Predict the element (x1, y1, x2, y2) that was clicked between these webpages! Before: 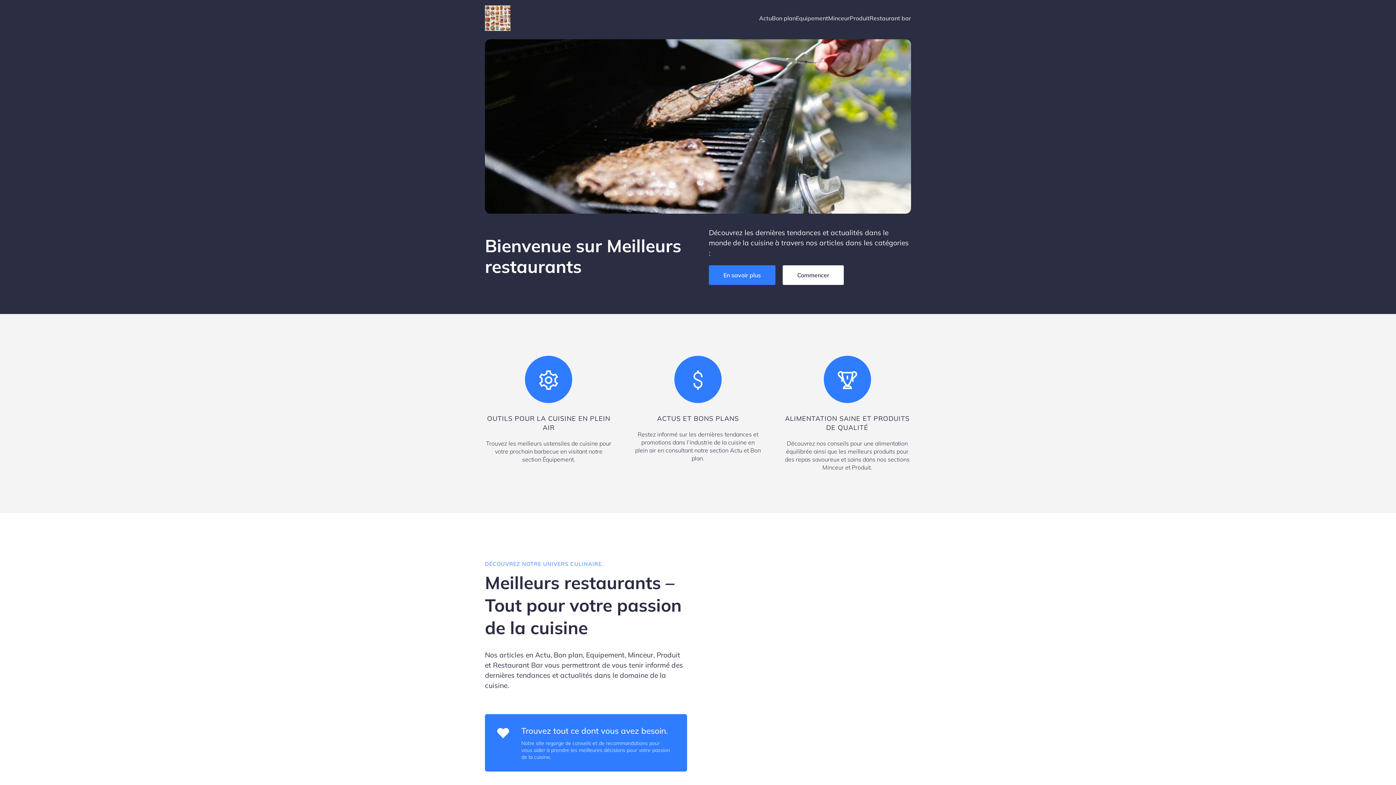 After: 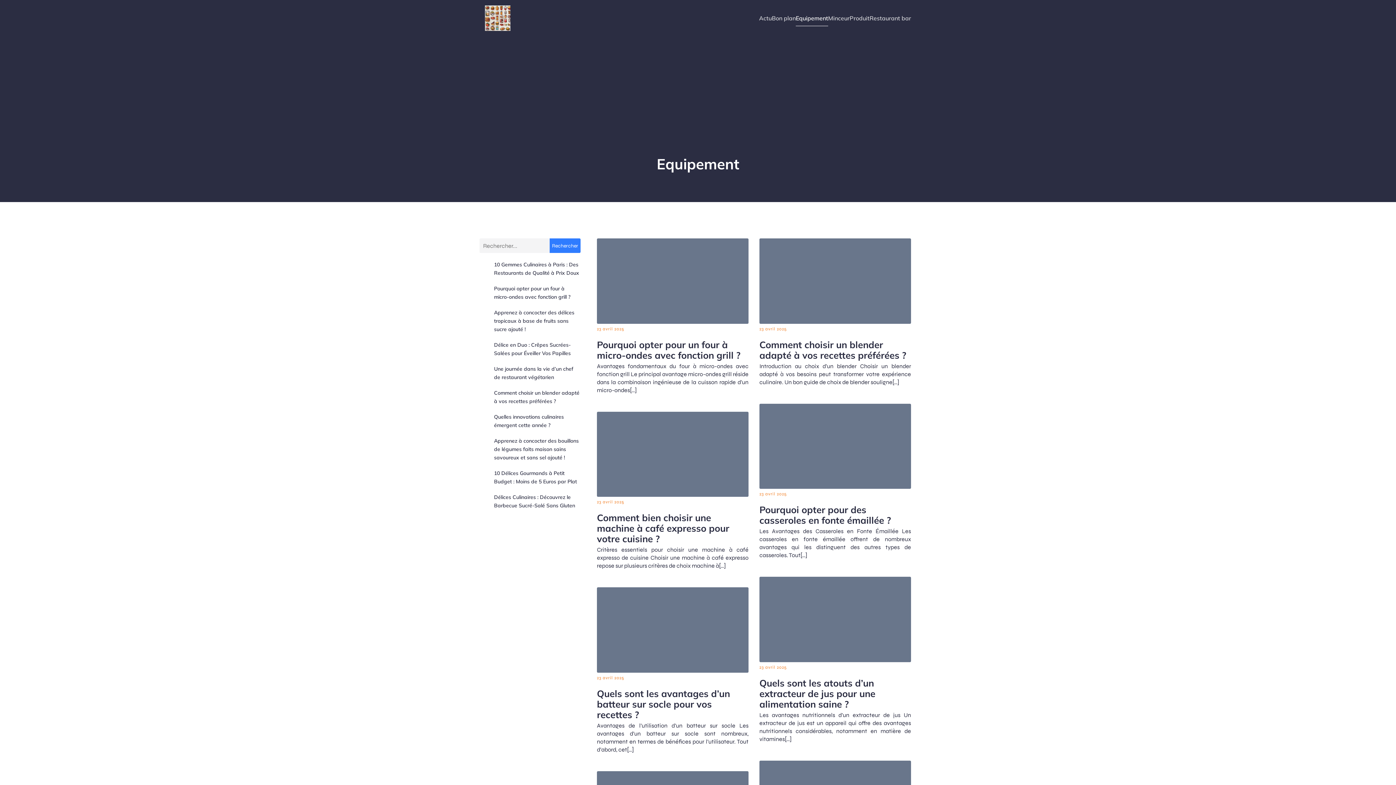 Action: label: Equipement bbox: (796, 10, 828, 26)